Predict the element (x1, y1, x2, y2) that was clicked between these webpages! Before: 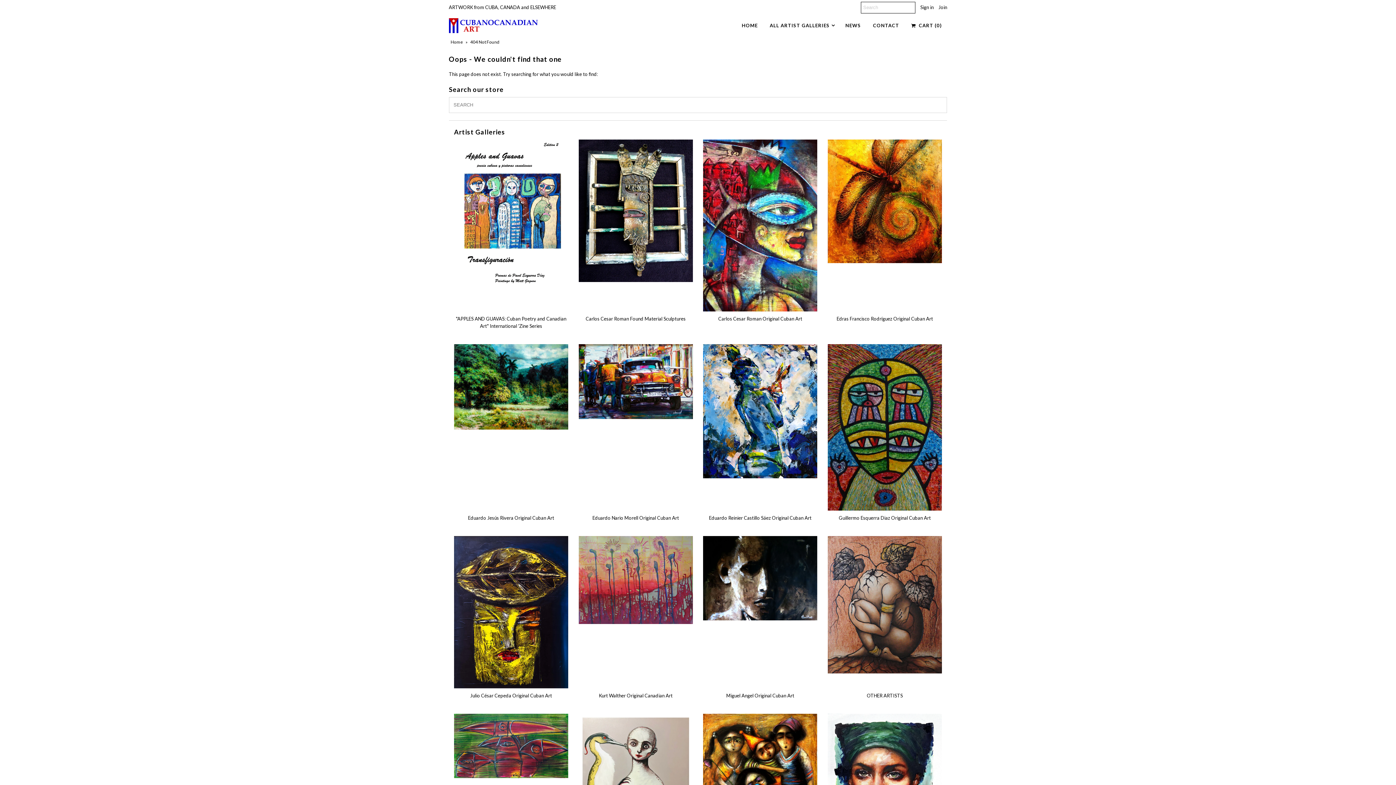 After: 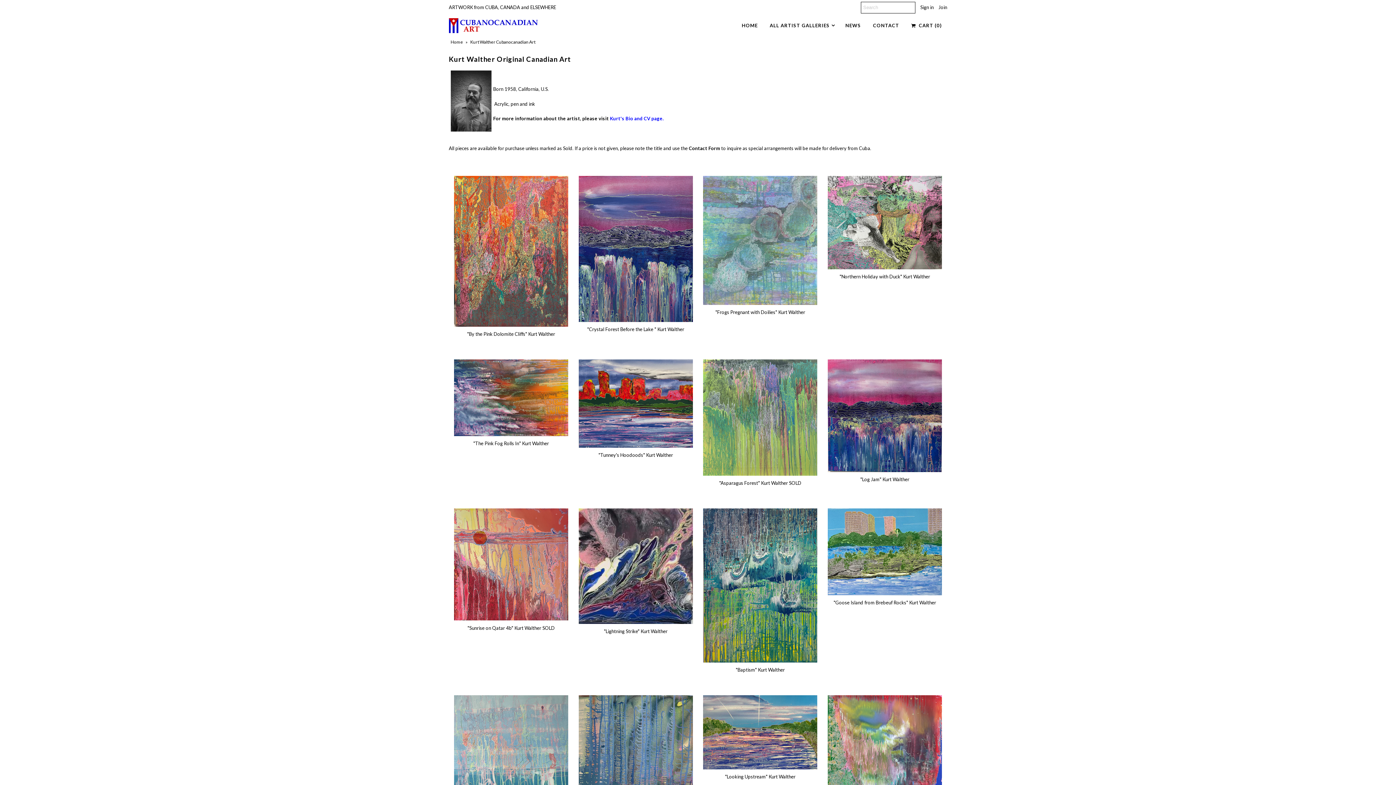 Action: bbox: (578, 692, 692, 699) label: Kurt Walther Original Canadian Art